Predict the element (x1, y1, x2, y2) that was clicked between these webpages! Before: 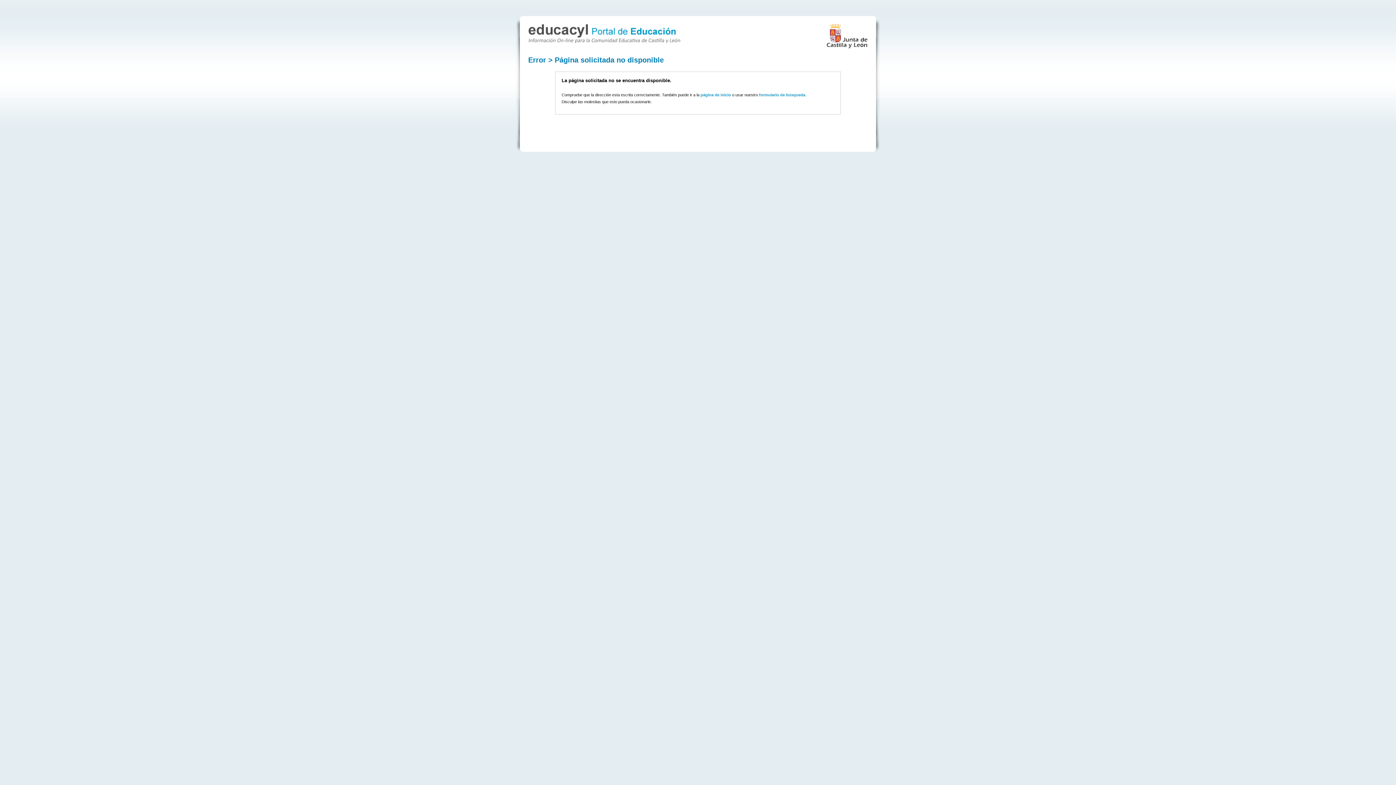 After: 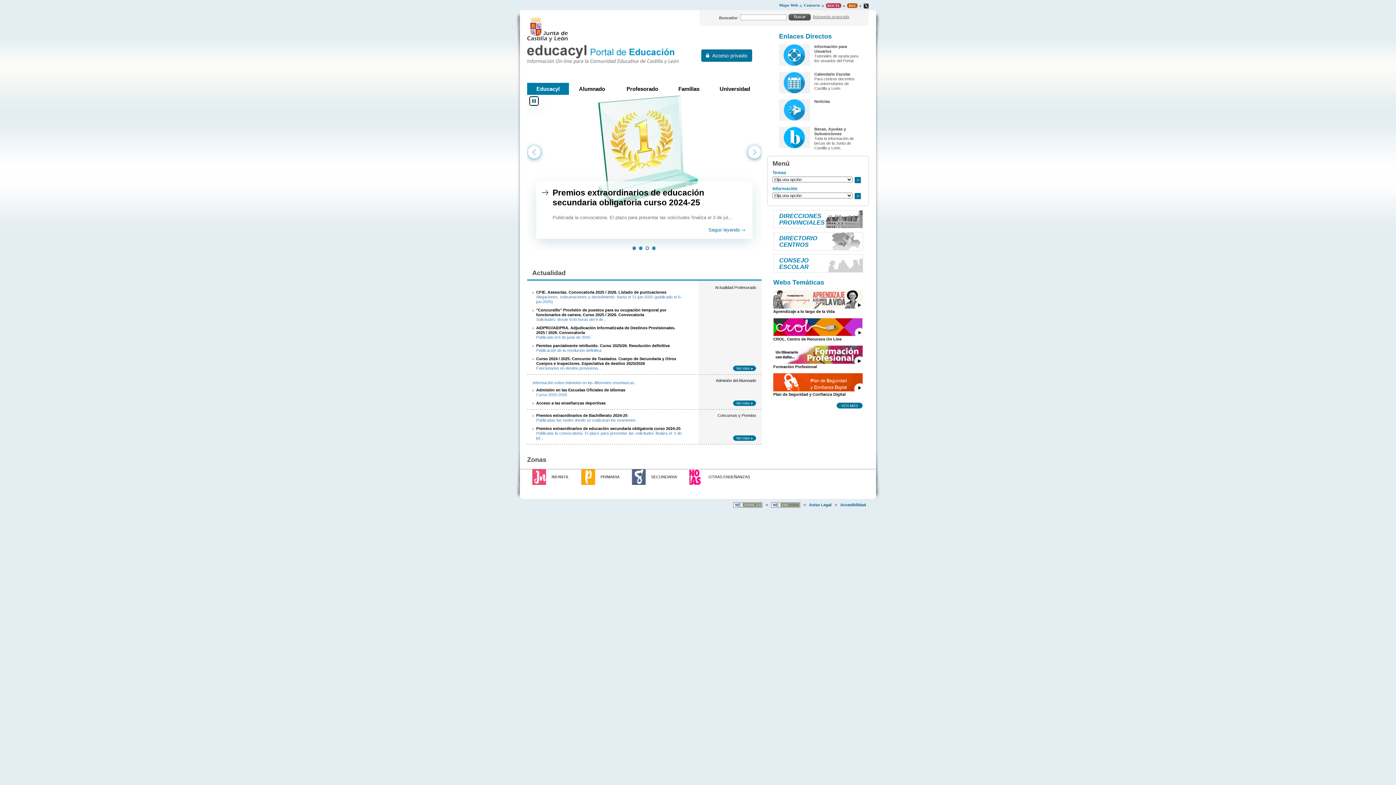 Action: bbox: (528, 36, 680, 44)